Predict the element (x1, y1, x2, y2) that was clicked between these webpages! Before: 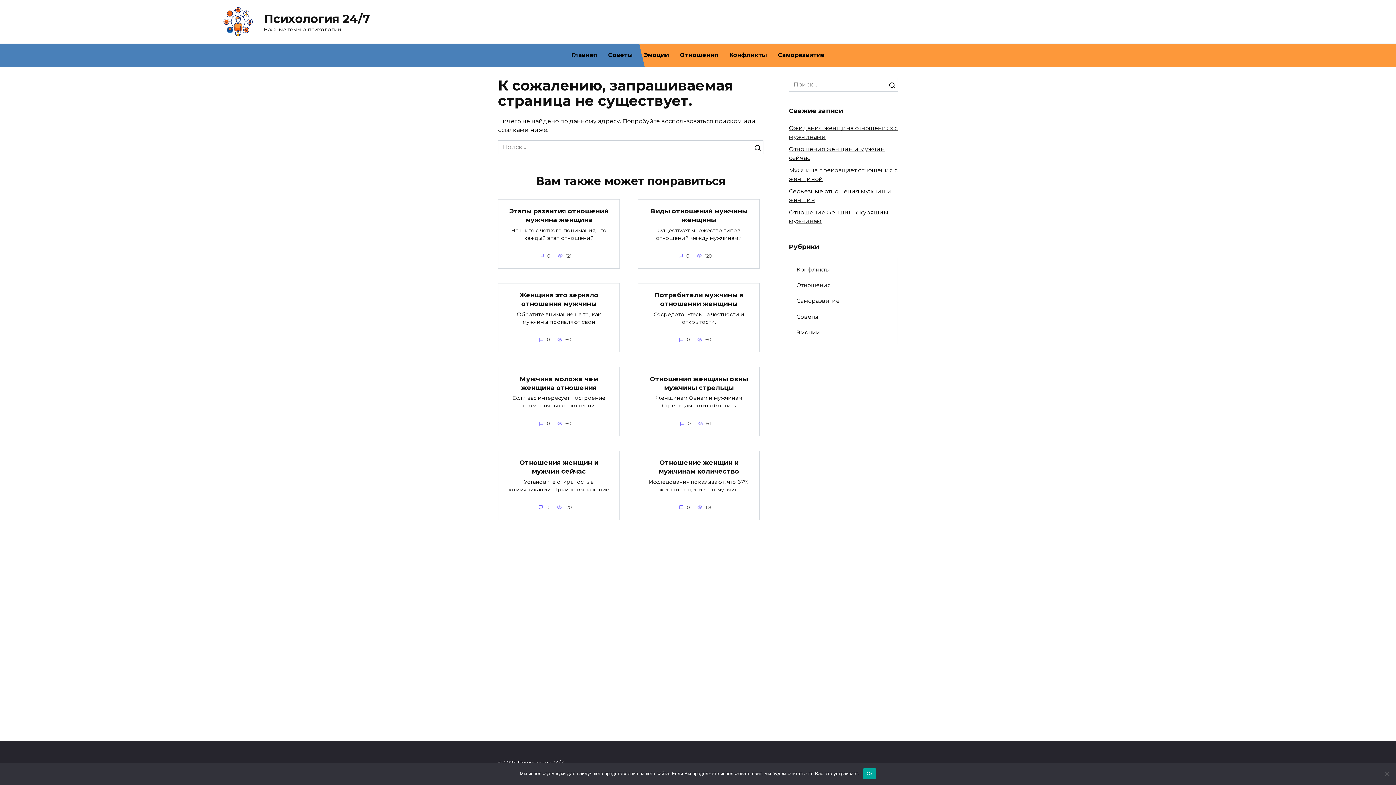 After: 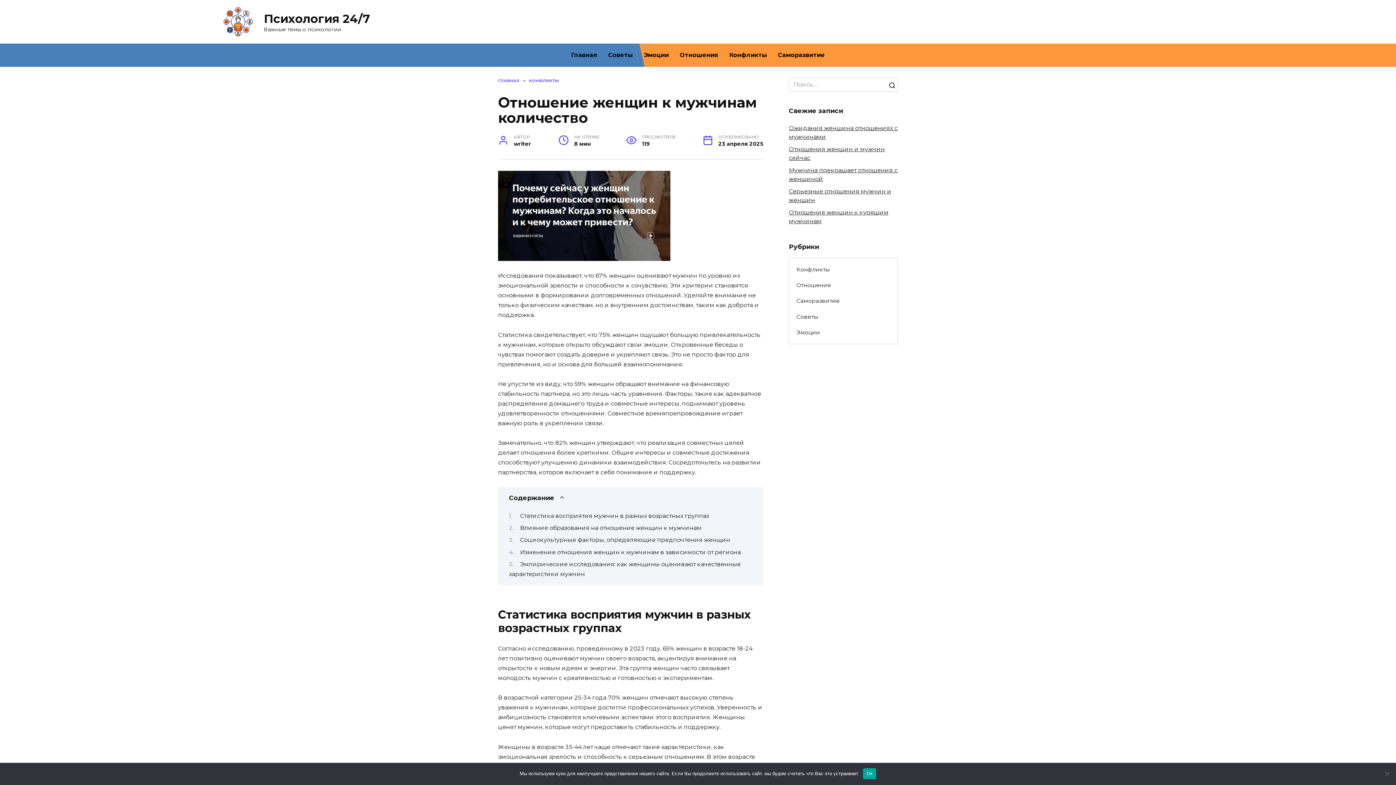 Action: bbox: (658, 458, 739, 475) label: Отношение женщин к мужчинам количество